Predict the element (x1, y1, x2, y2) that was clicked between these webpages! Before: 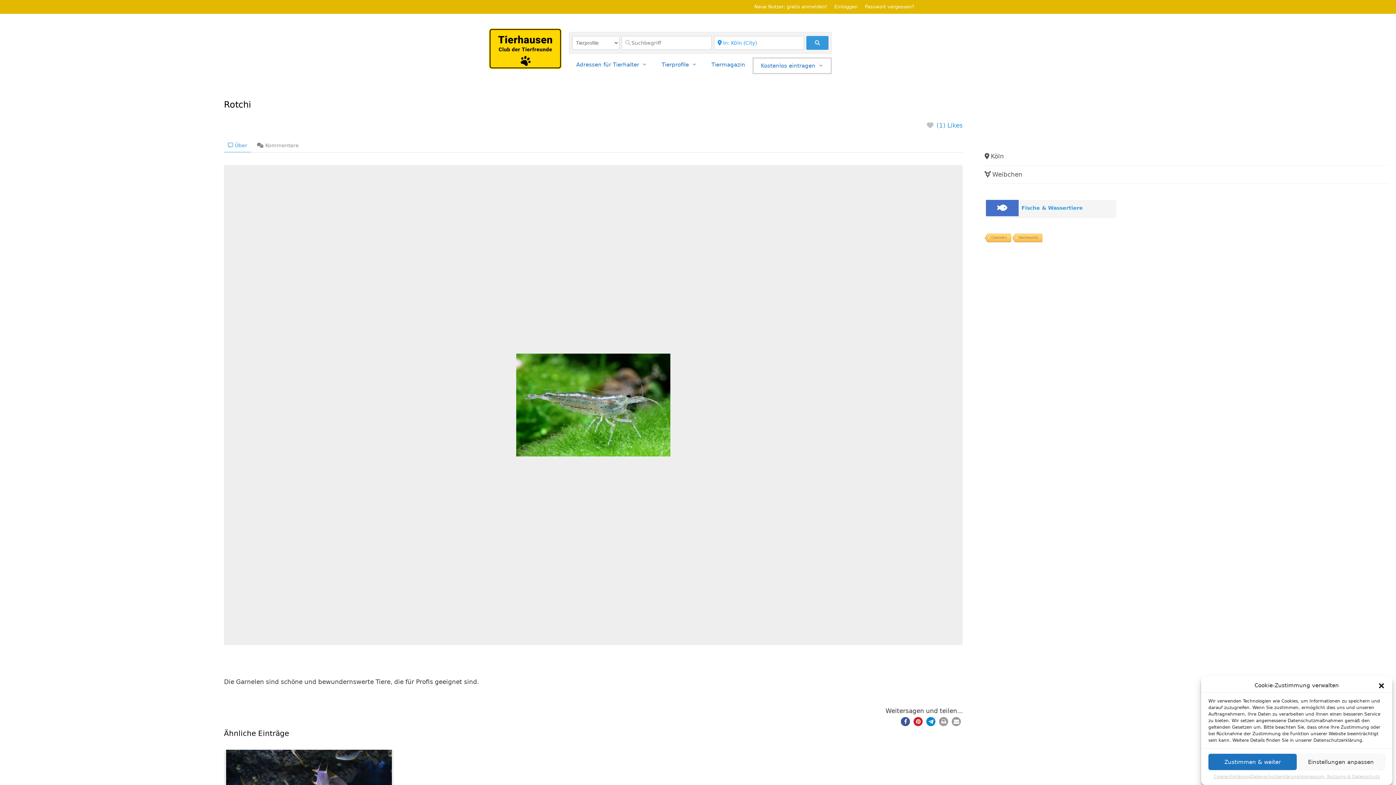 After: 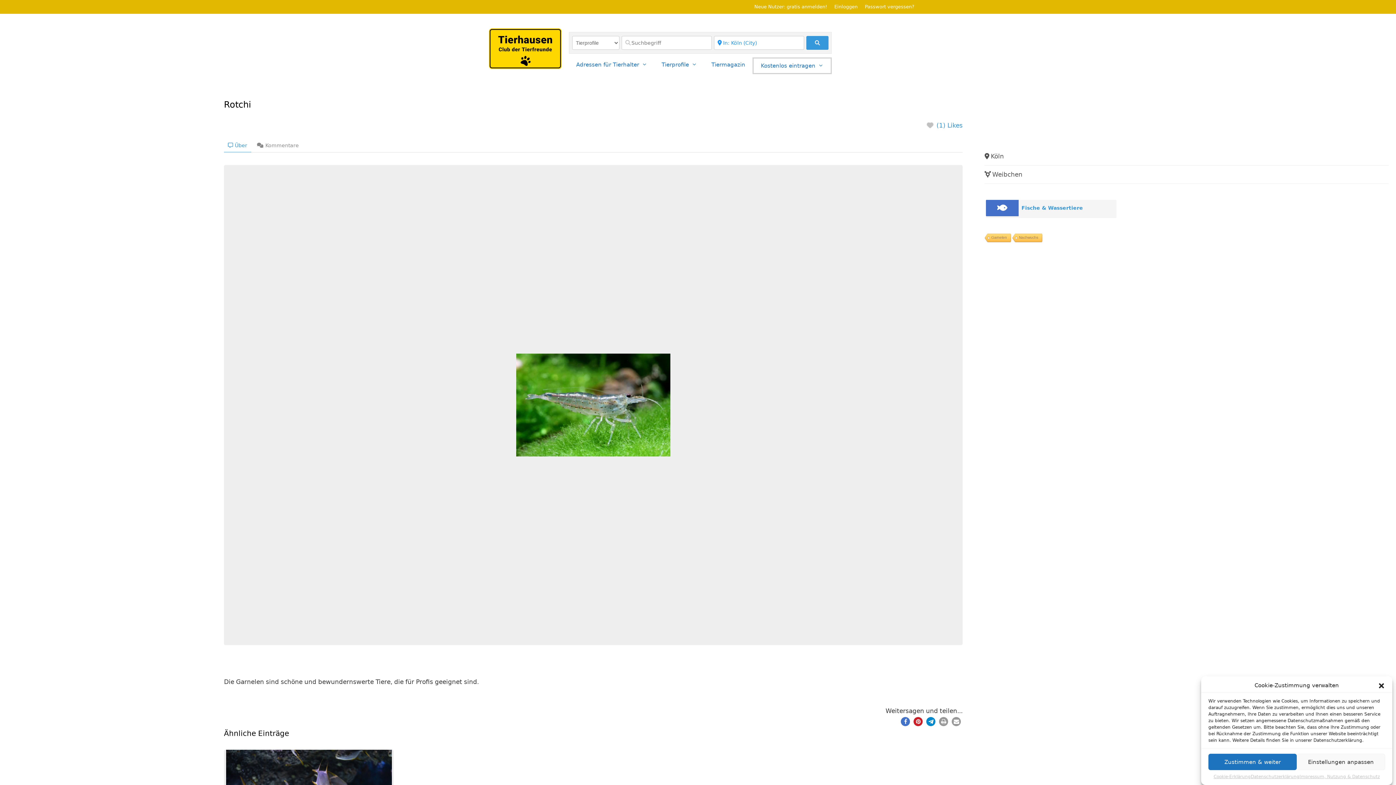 Action: label: Bei Facebook teilen bbox: (901, 717, 910, 726)